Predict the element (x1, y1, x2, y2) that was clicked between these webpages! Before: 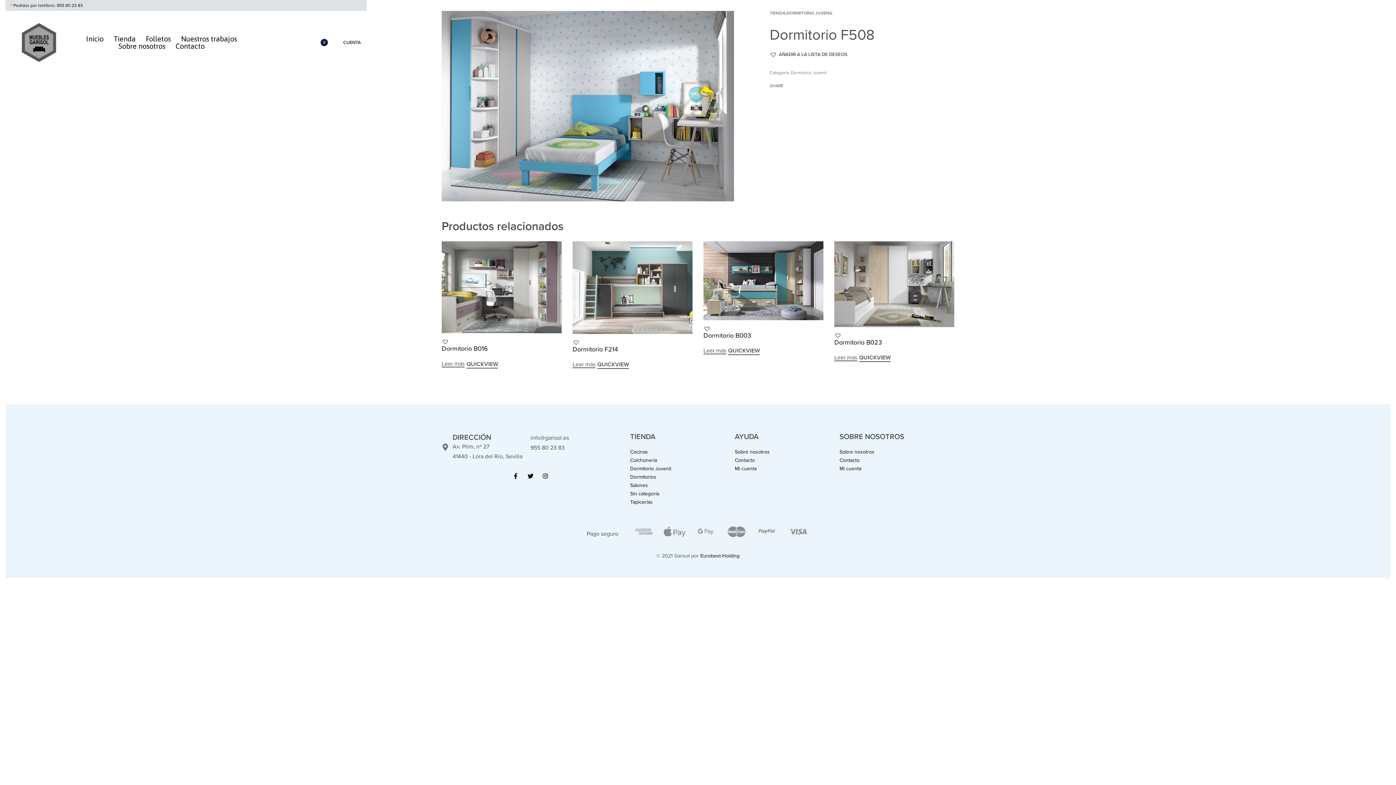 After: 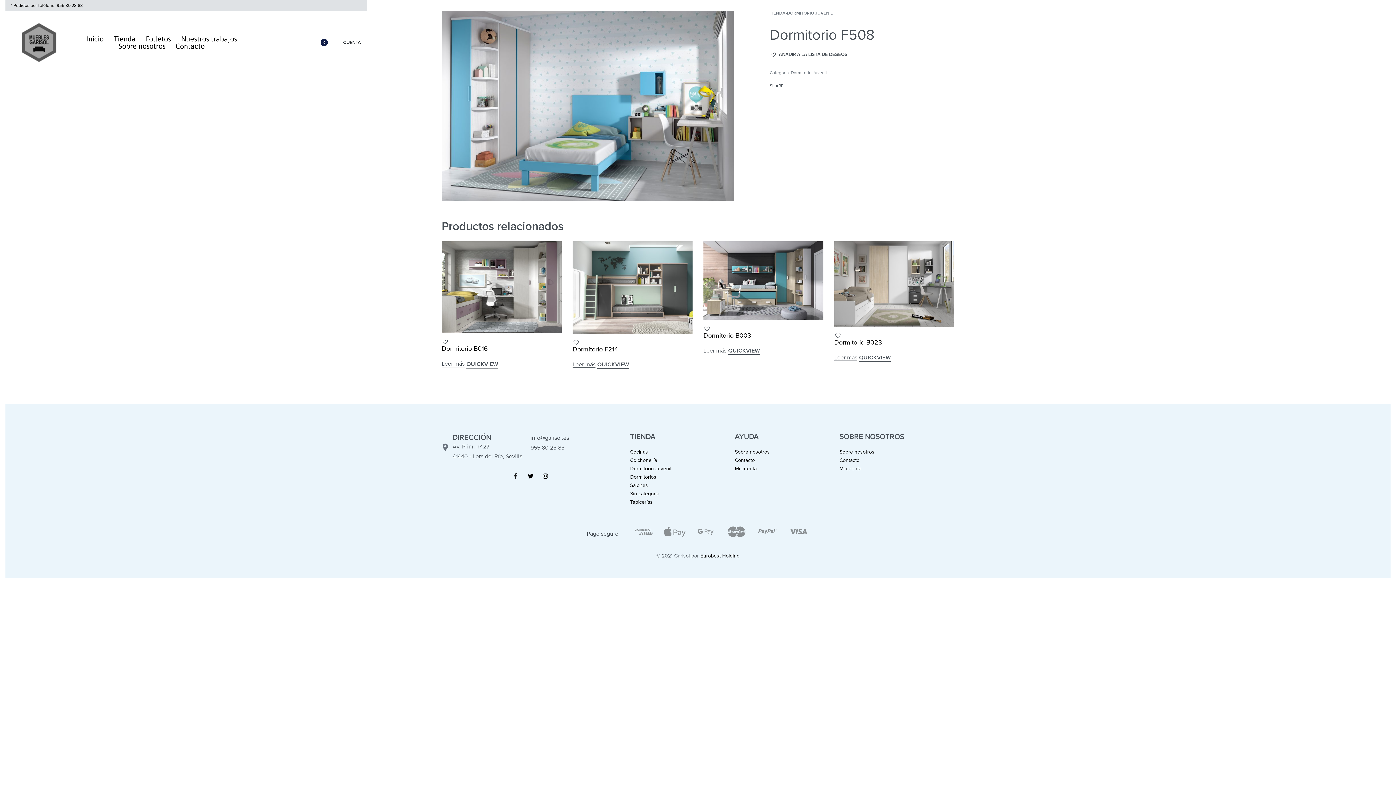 Action: bbox: (512, 473, 518, 479) label: Facebook-f